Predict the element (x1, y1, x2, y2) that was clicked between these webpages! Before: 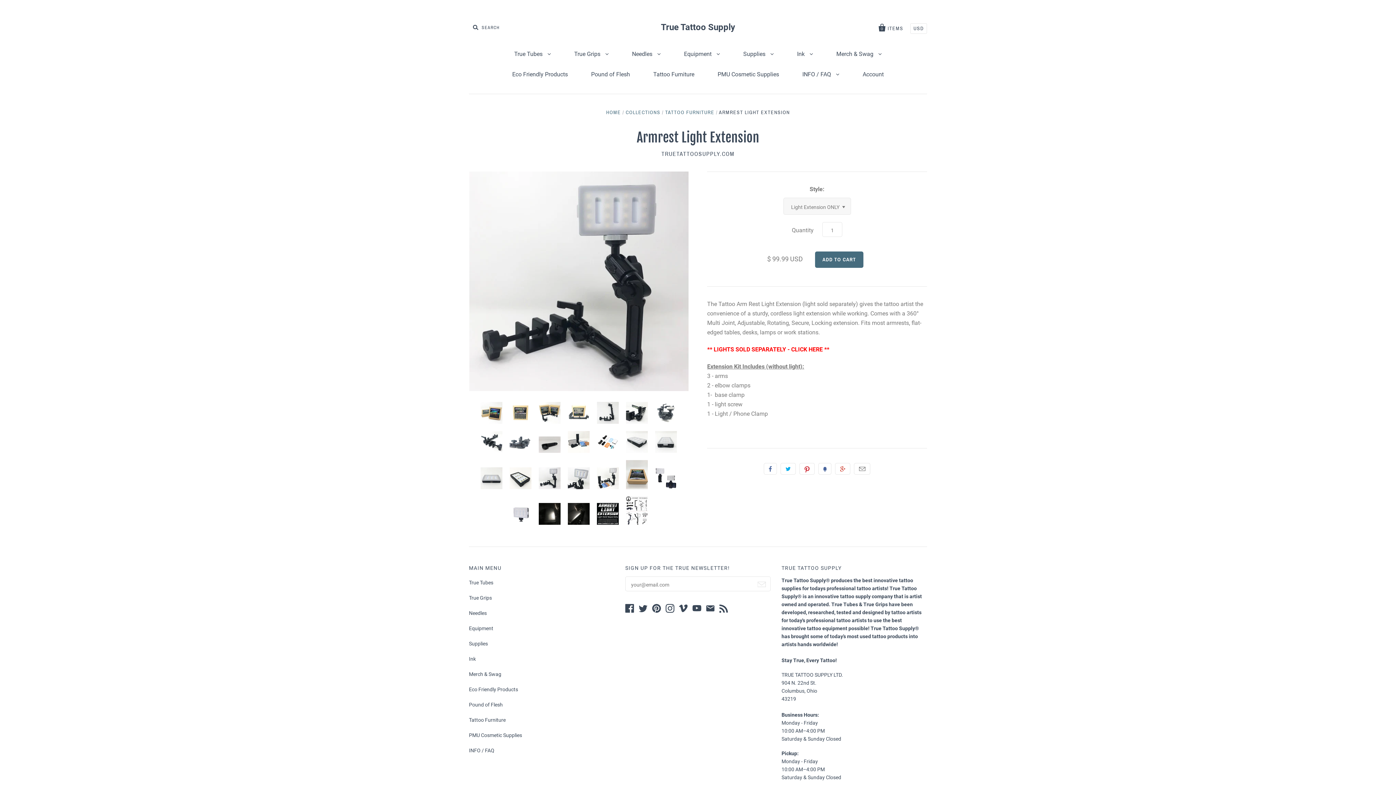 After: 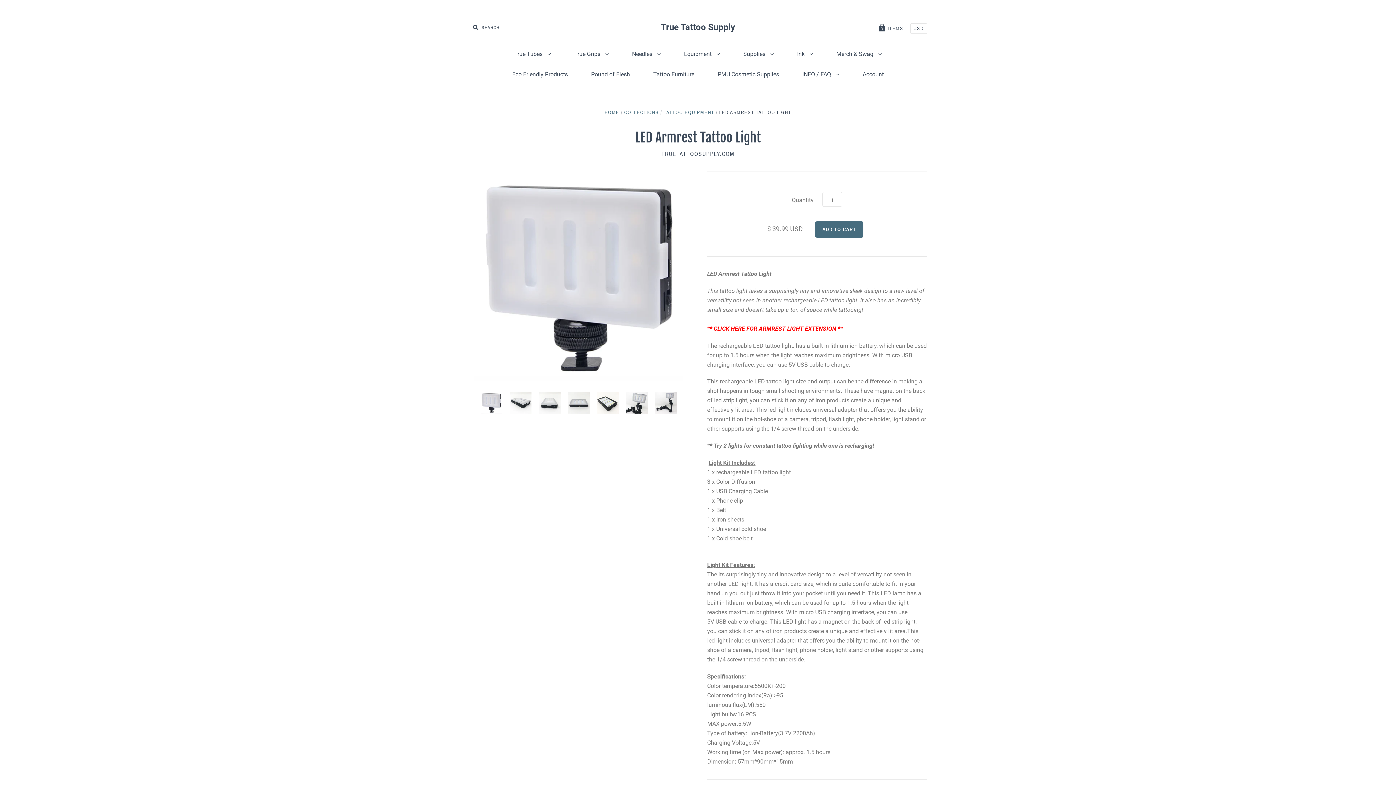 Action: label: LIGHTS SOLD SEPARATELY - CLICK HERE bbox: (713, 346, 822, 353)